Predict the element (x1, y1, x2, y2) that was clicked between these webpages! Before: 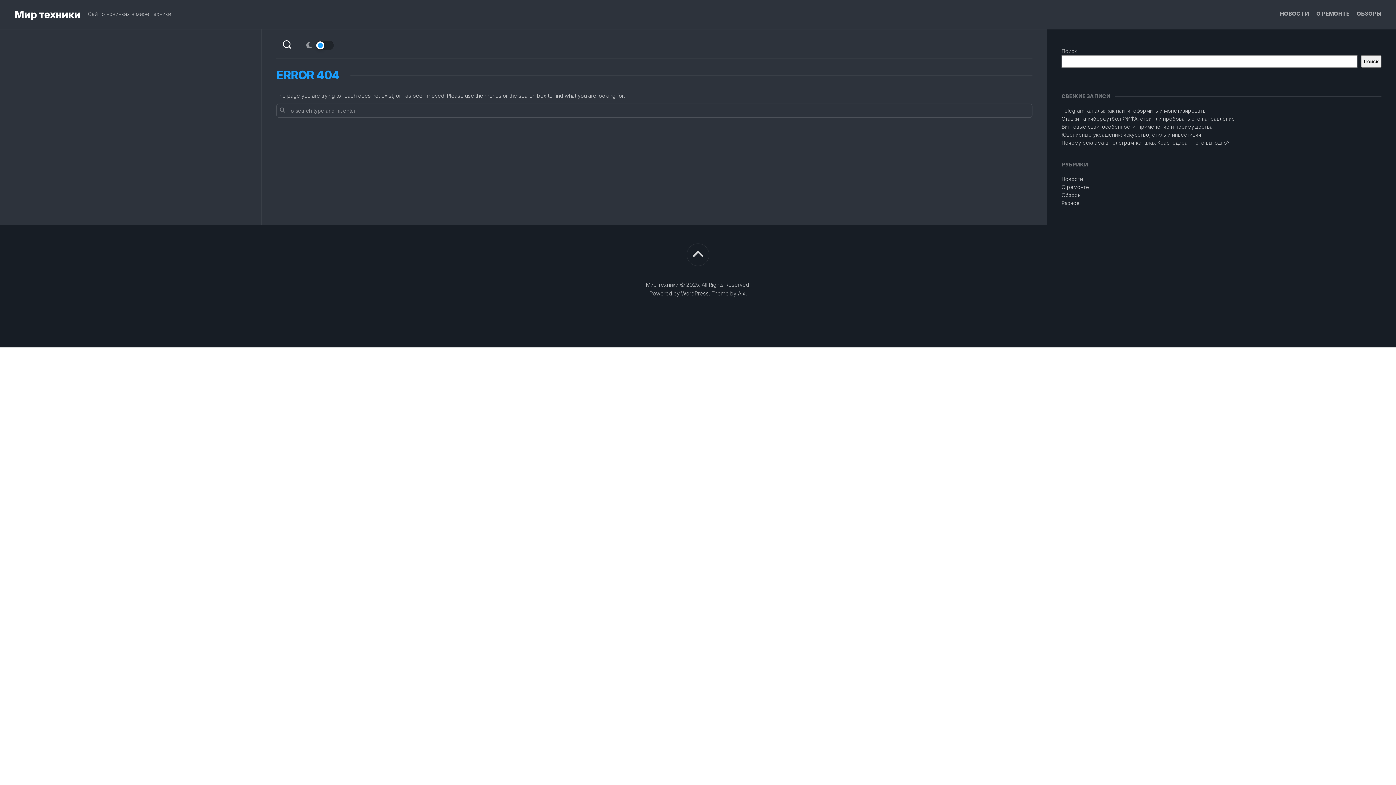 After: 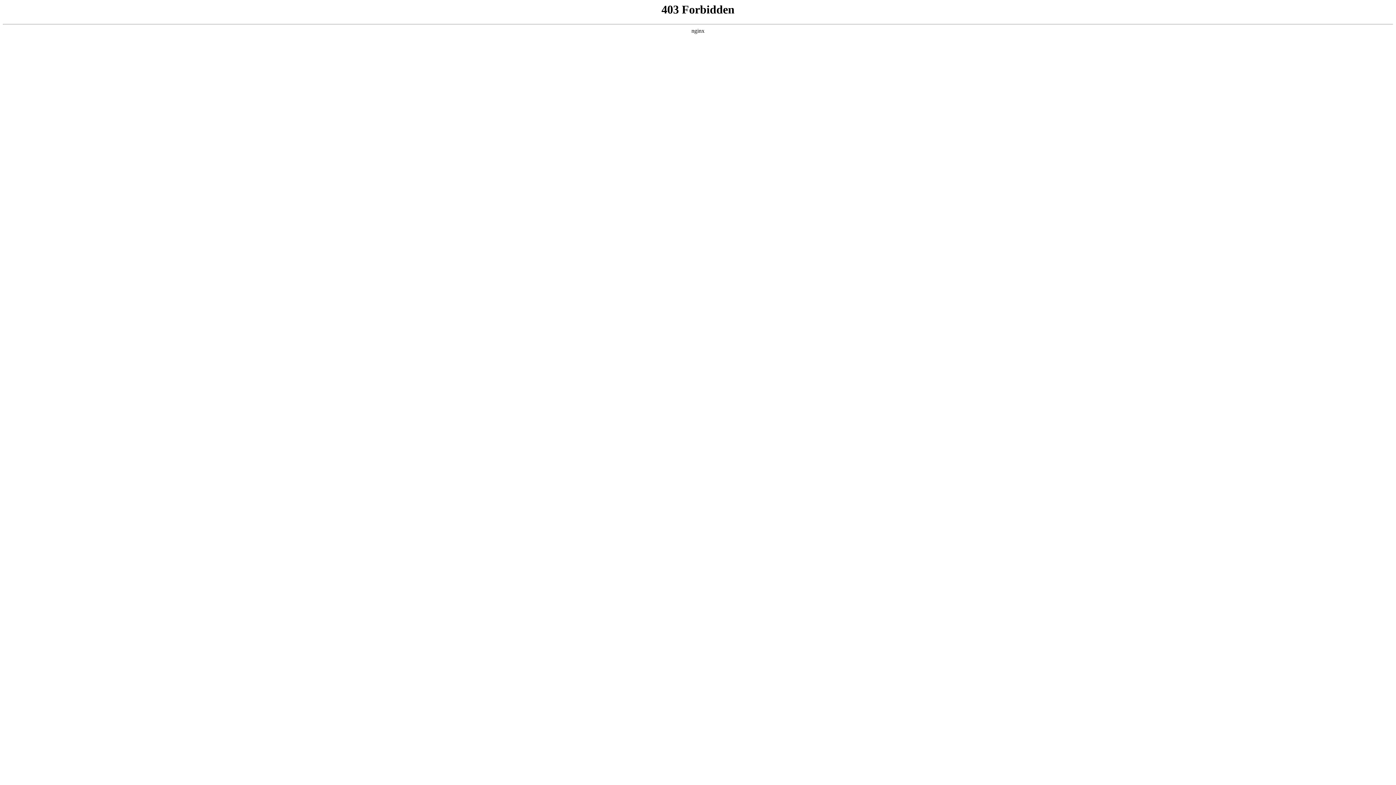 Action: label: WordPress bbox: (681, 290, 708, 297)